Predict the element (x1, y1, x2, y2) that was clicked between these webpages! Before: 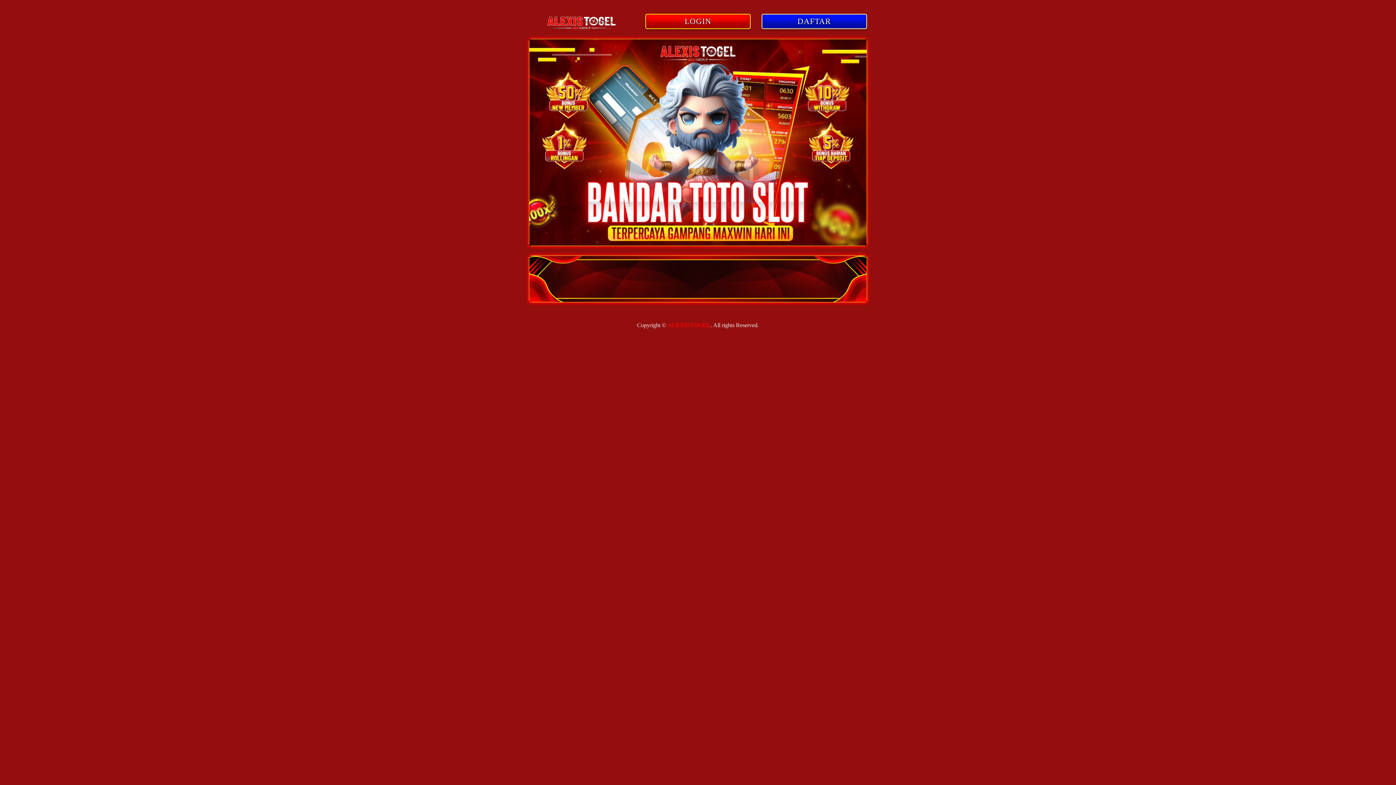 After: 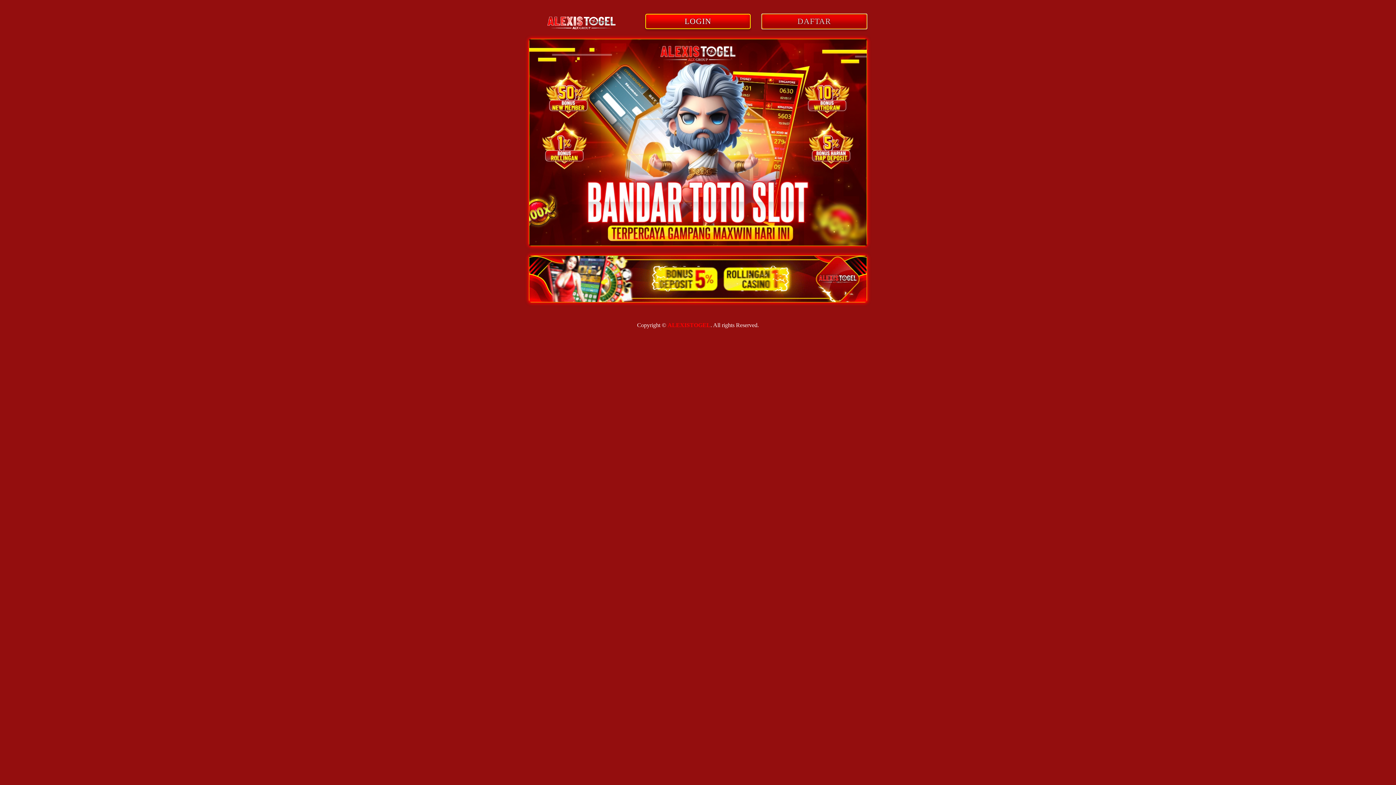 Action: bbox: (761, 18, 867, 25) label: DAFTAR